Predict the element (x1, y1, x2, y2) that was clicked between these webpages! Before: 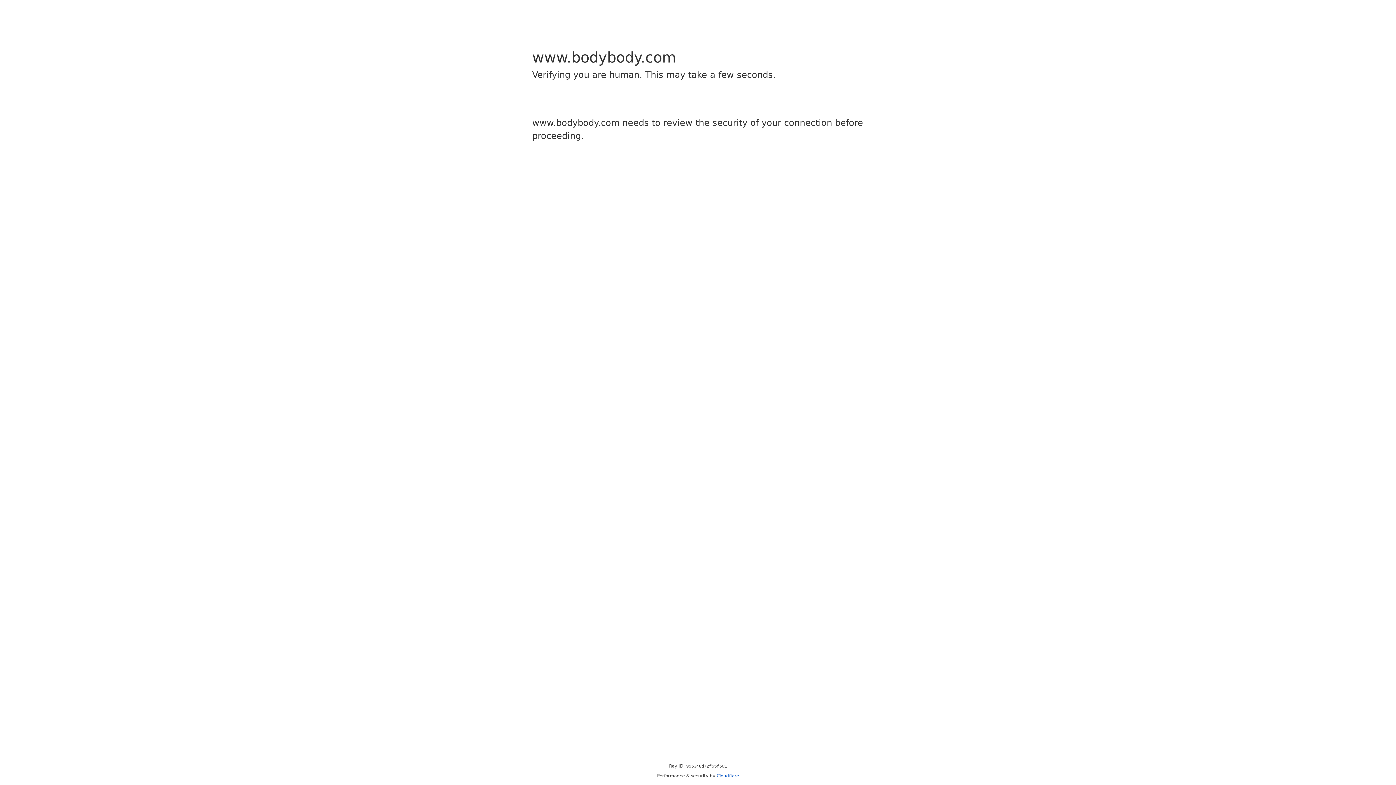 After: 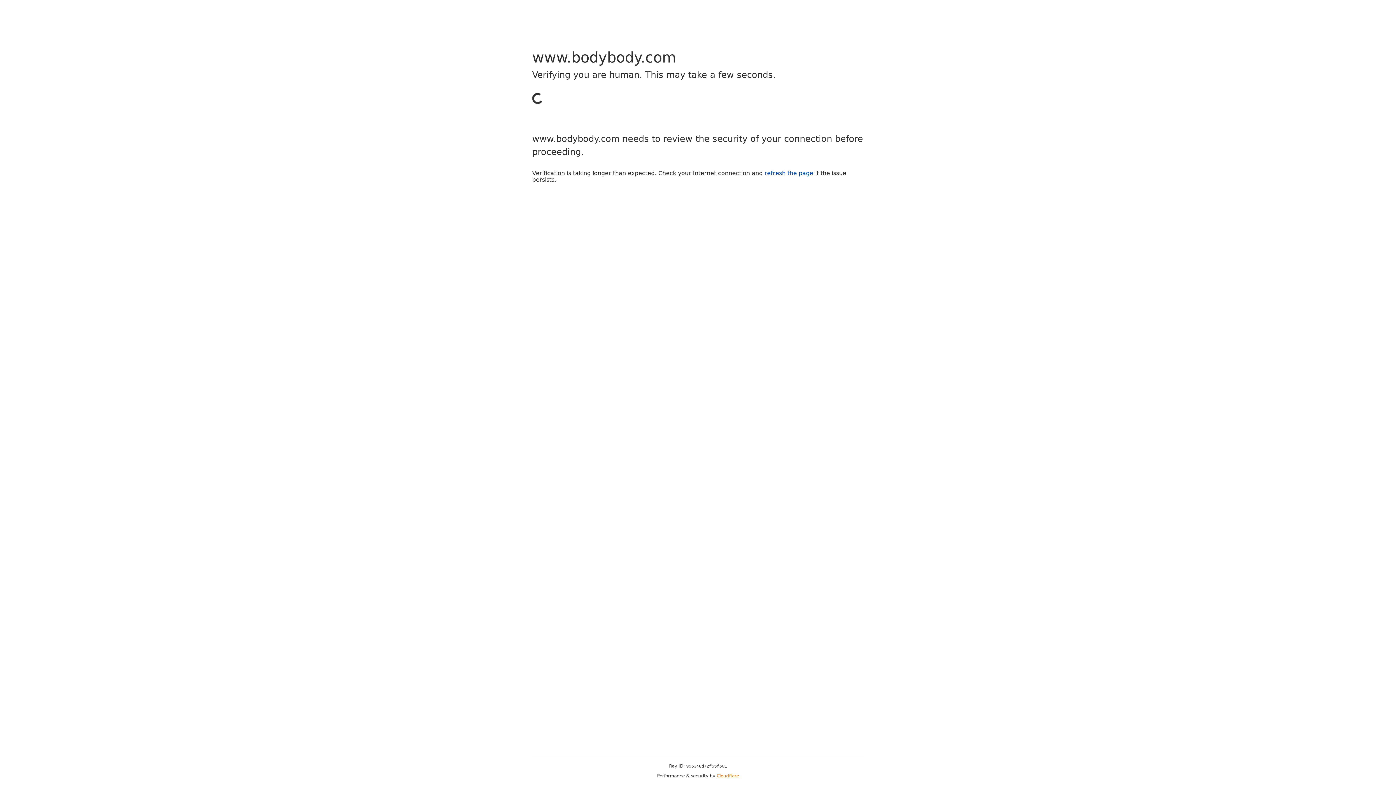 Action: bbox: (716, 773, 739, 778) label: Cloudflare